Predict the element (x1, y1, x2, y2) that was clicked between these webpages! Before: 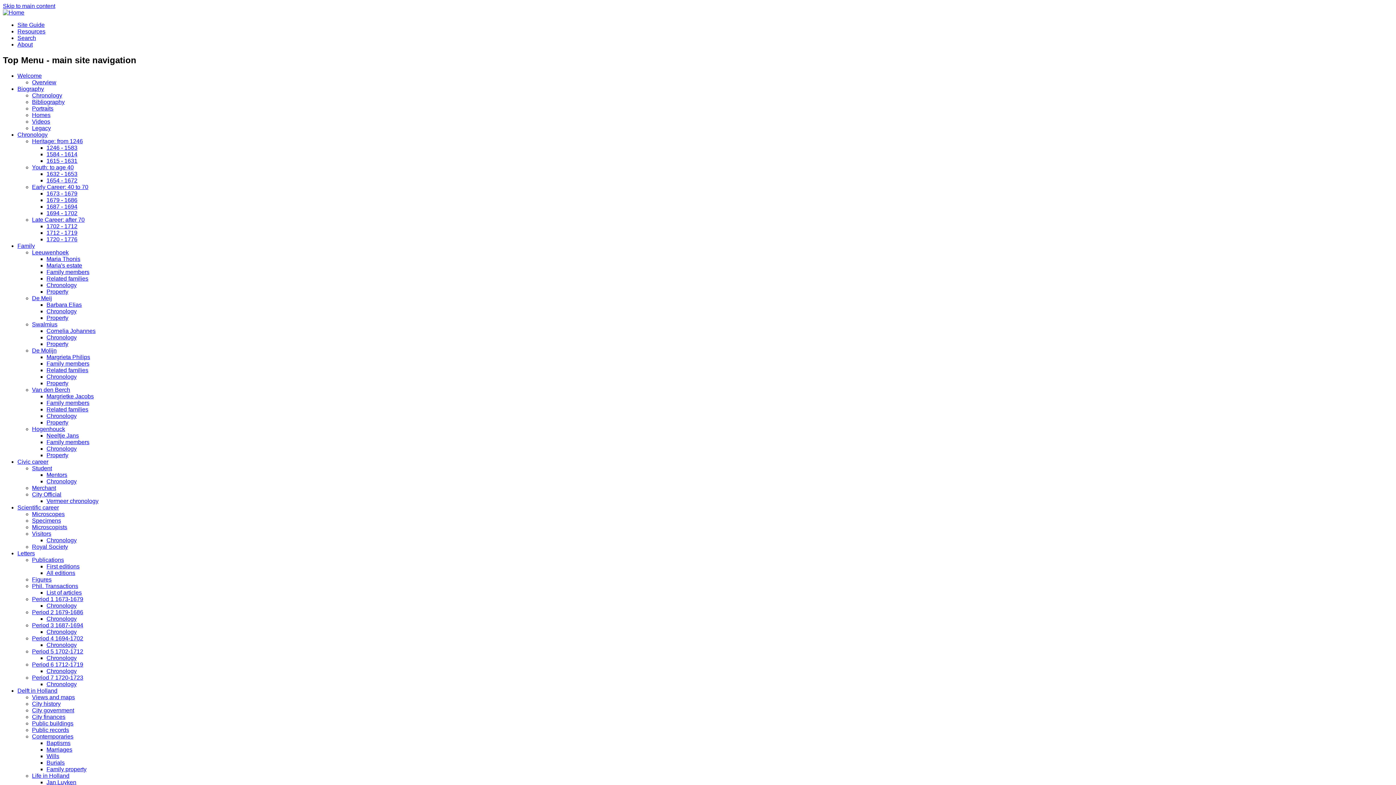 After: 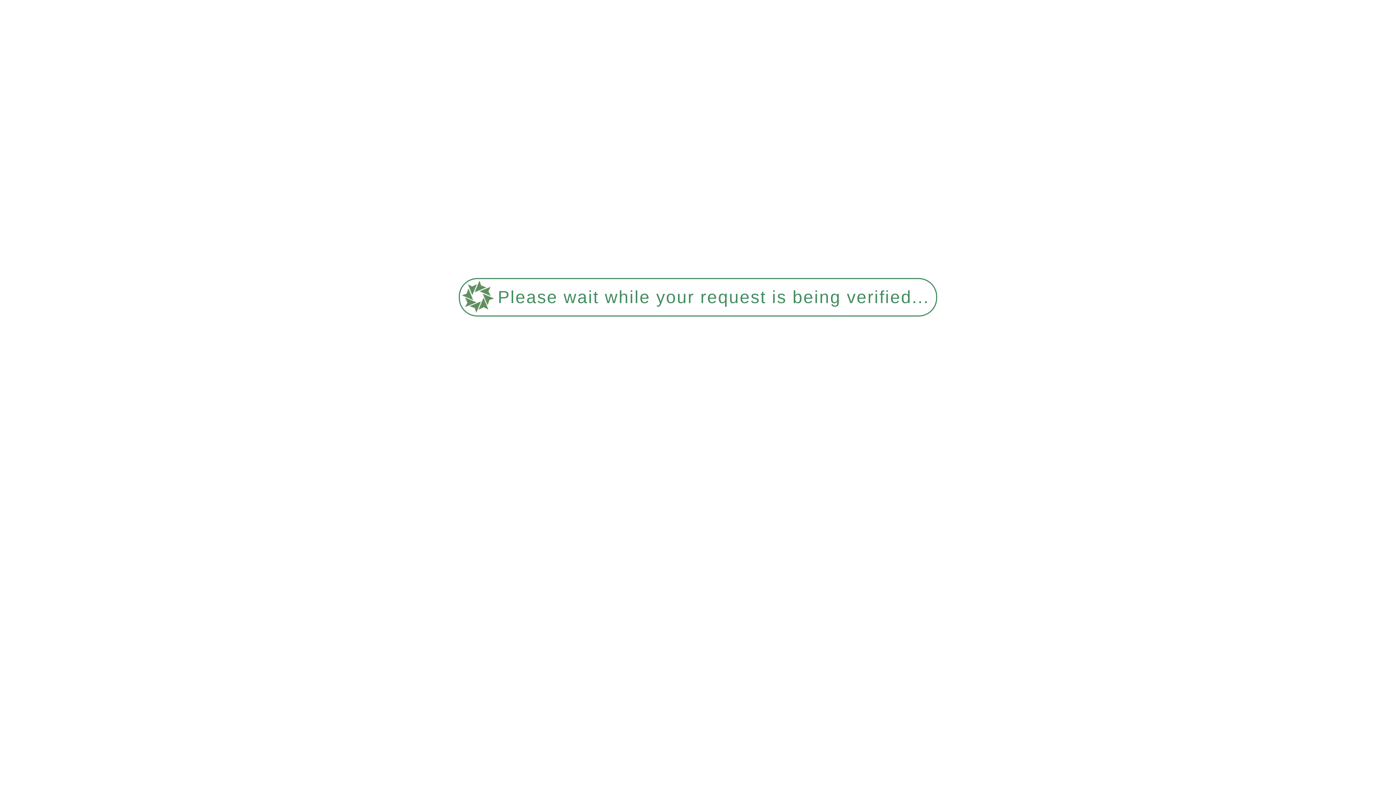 Action: label: Delft in Holland bbox: (17, 687, 57, 694)